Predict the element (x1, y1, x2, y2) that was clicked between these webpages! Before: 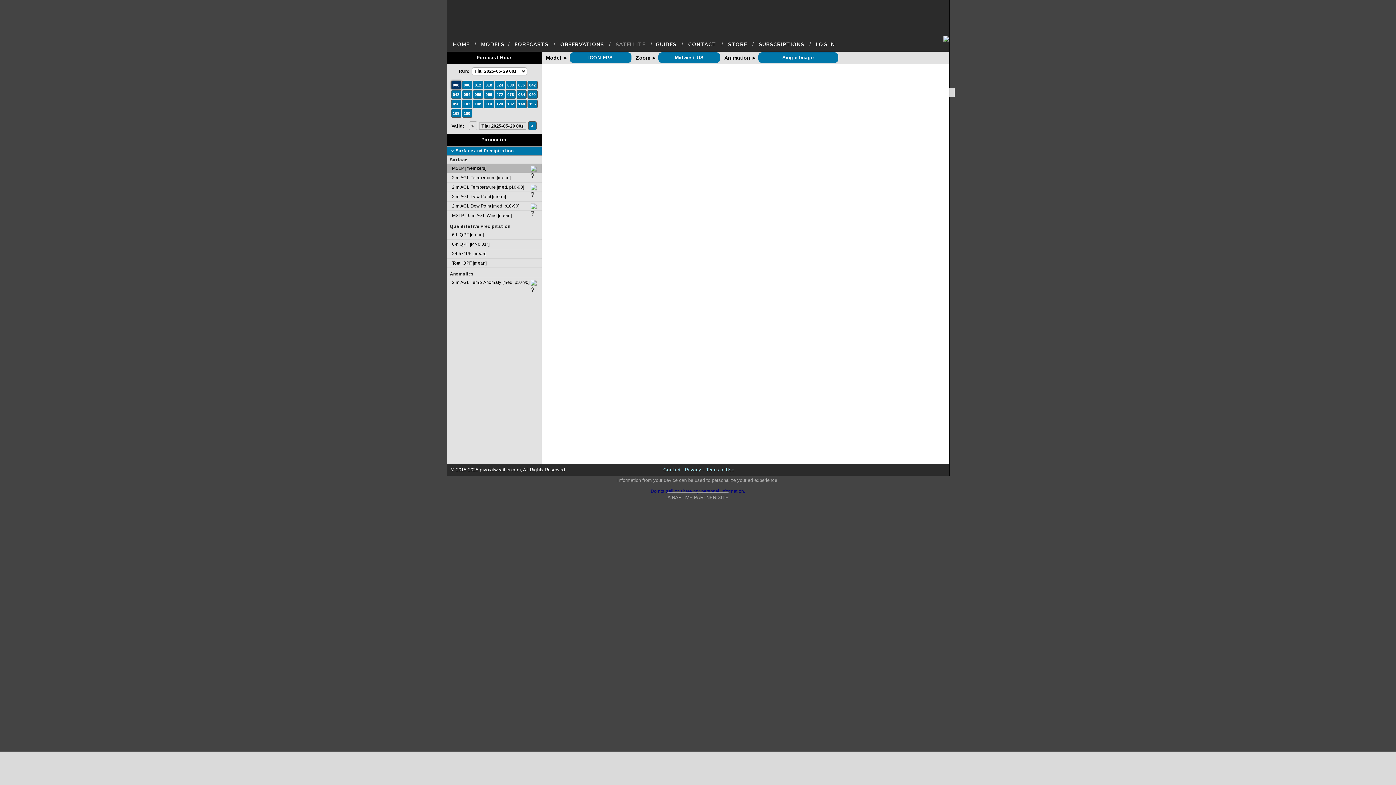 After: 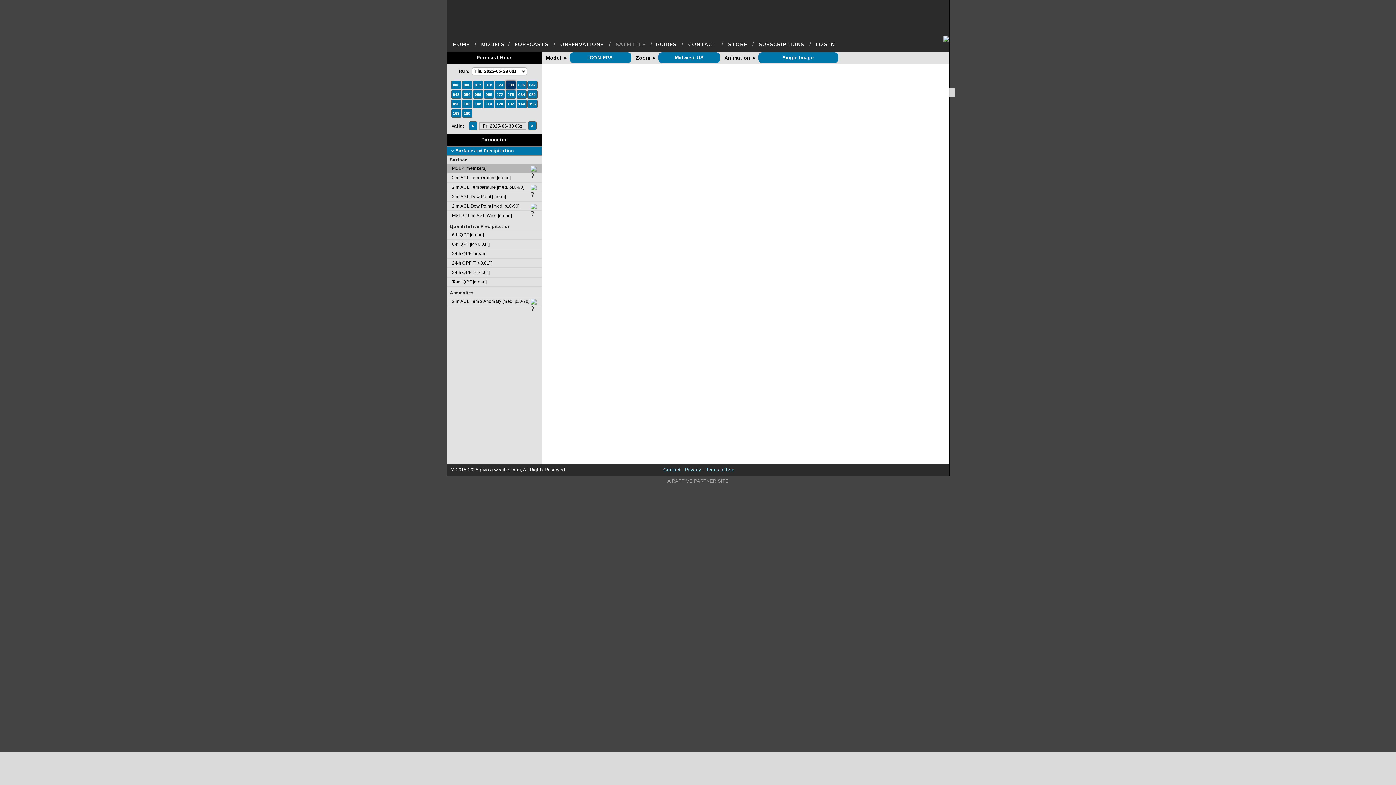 Action: label: 030 bbox: (506, 82, 514, 88)